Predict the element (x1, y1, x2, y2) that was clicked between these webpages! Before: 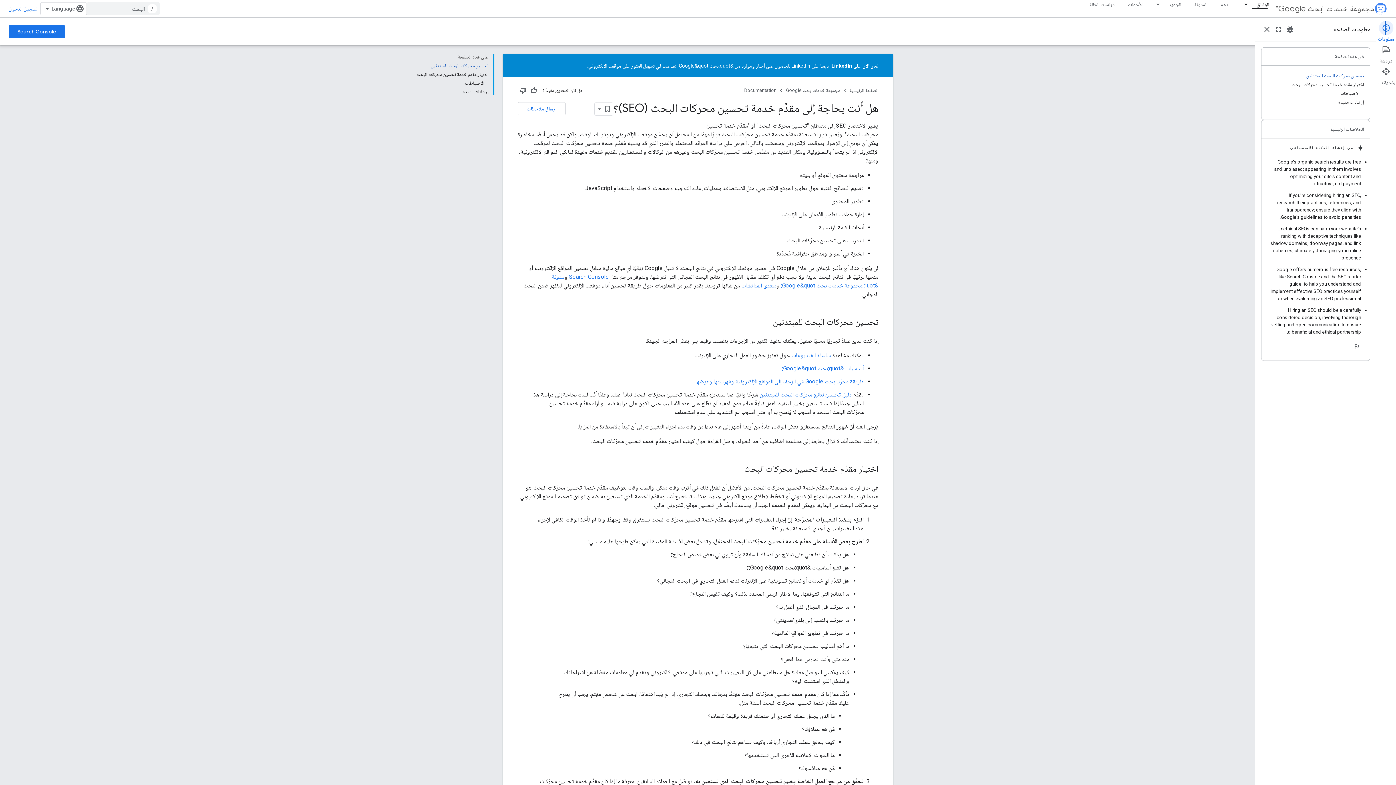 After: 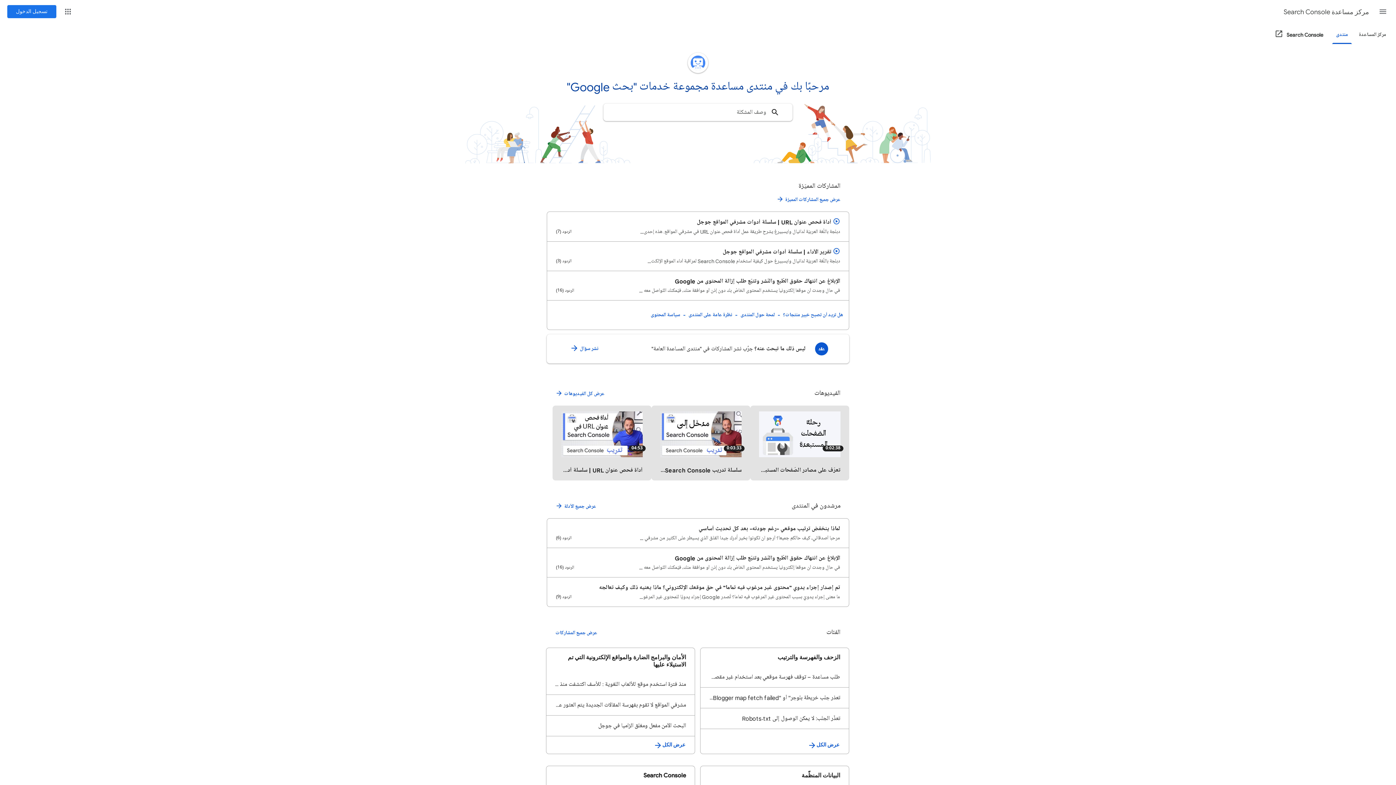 Action: bbox: (741, 282, 776, 289) label: منتدى المناقشات